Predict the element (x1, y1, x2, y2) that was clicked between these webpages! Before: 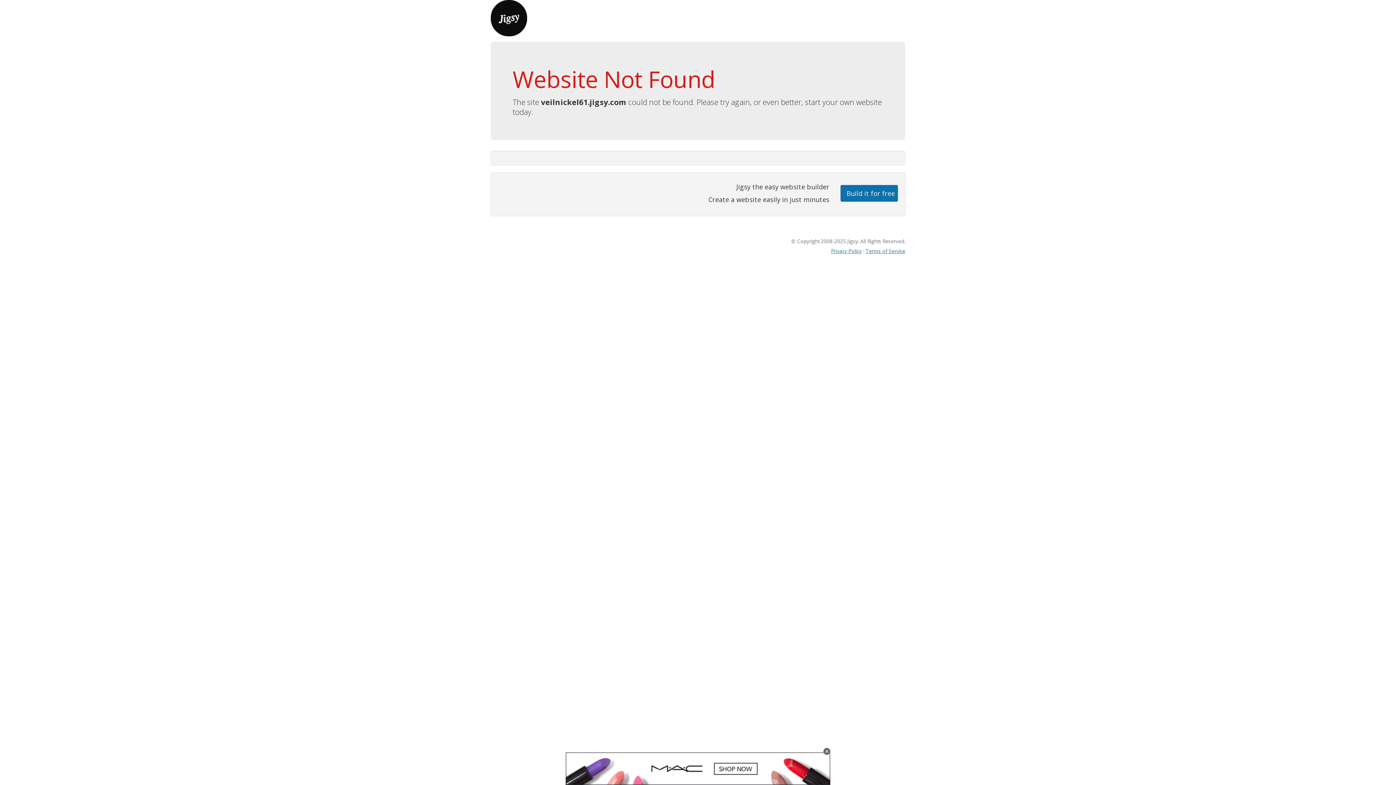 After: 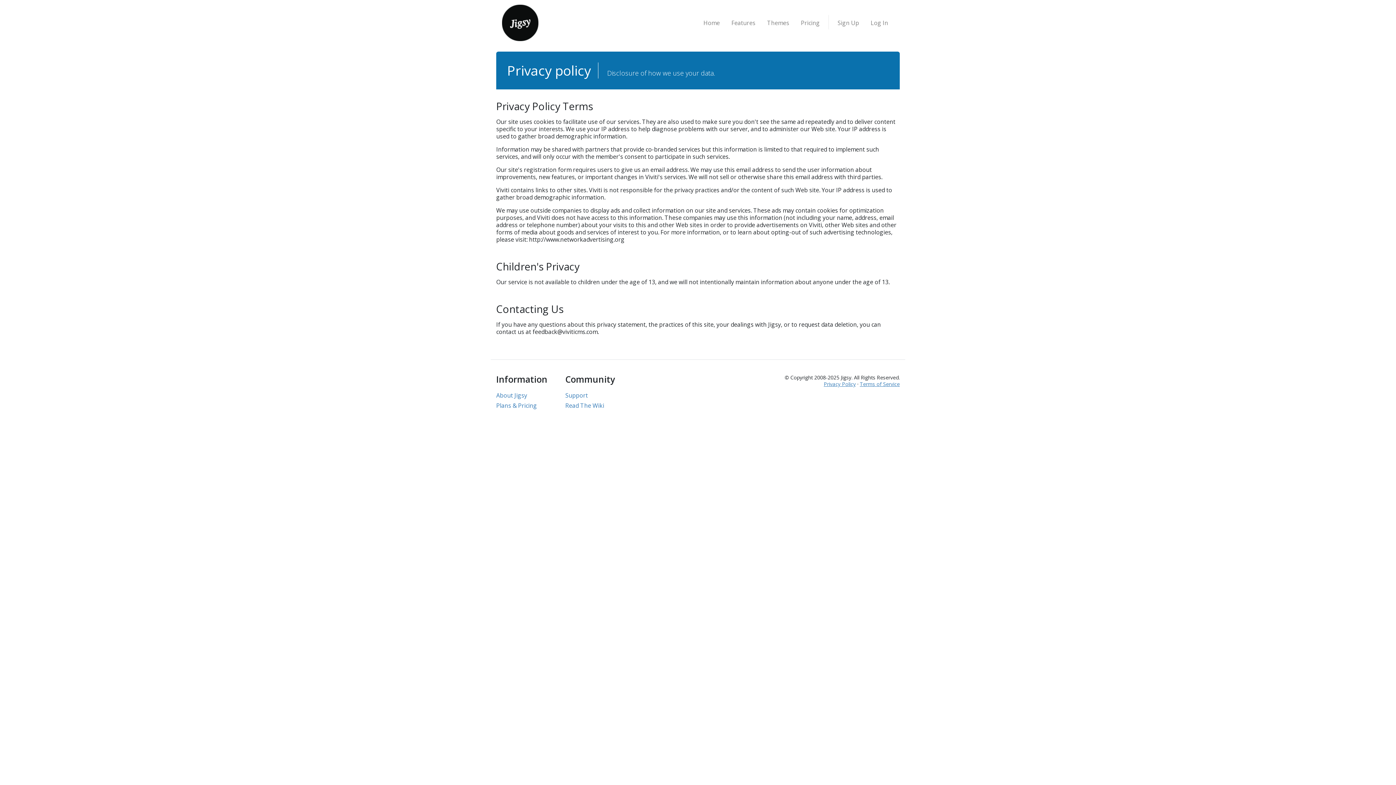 Action: bbox: (831, 247, 861, 254) label: Privacy Policy